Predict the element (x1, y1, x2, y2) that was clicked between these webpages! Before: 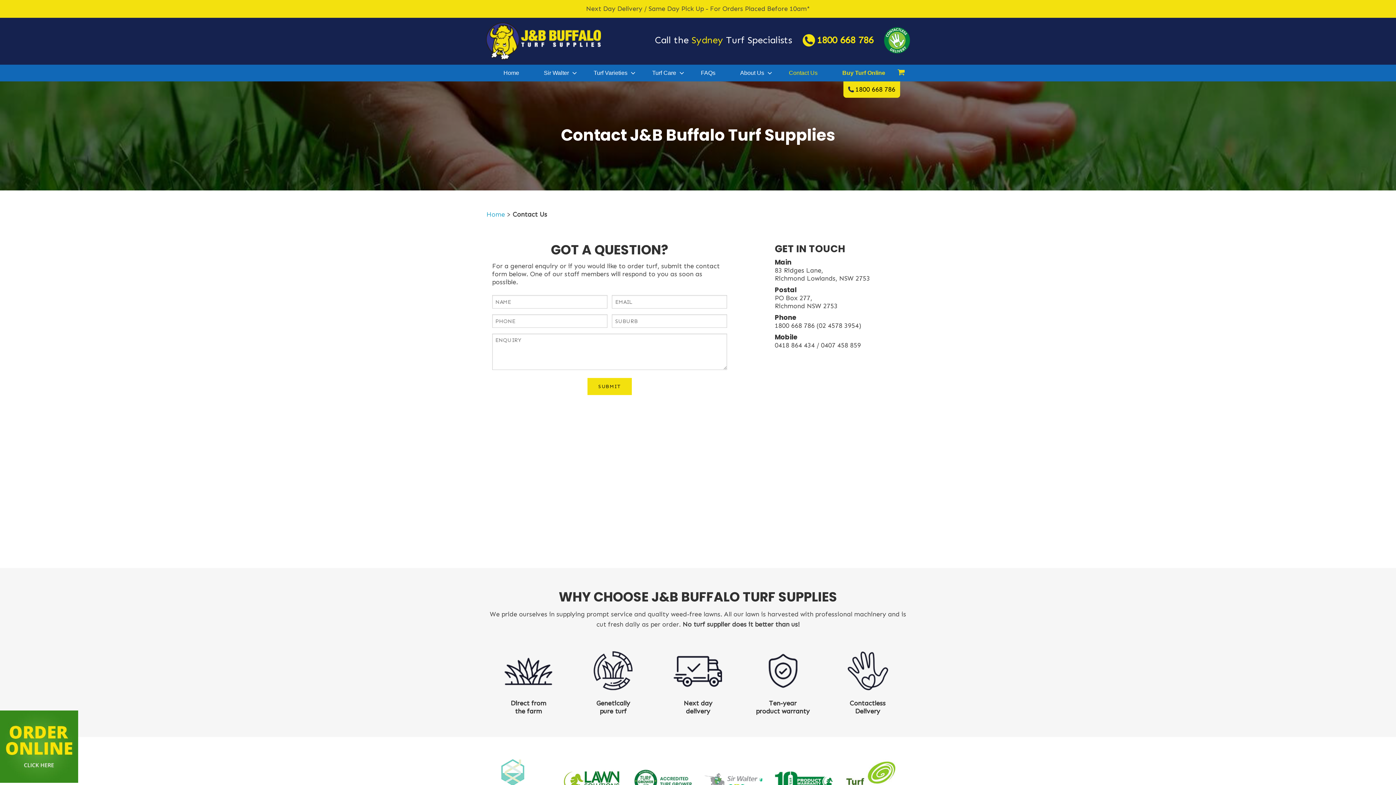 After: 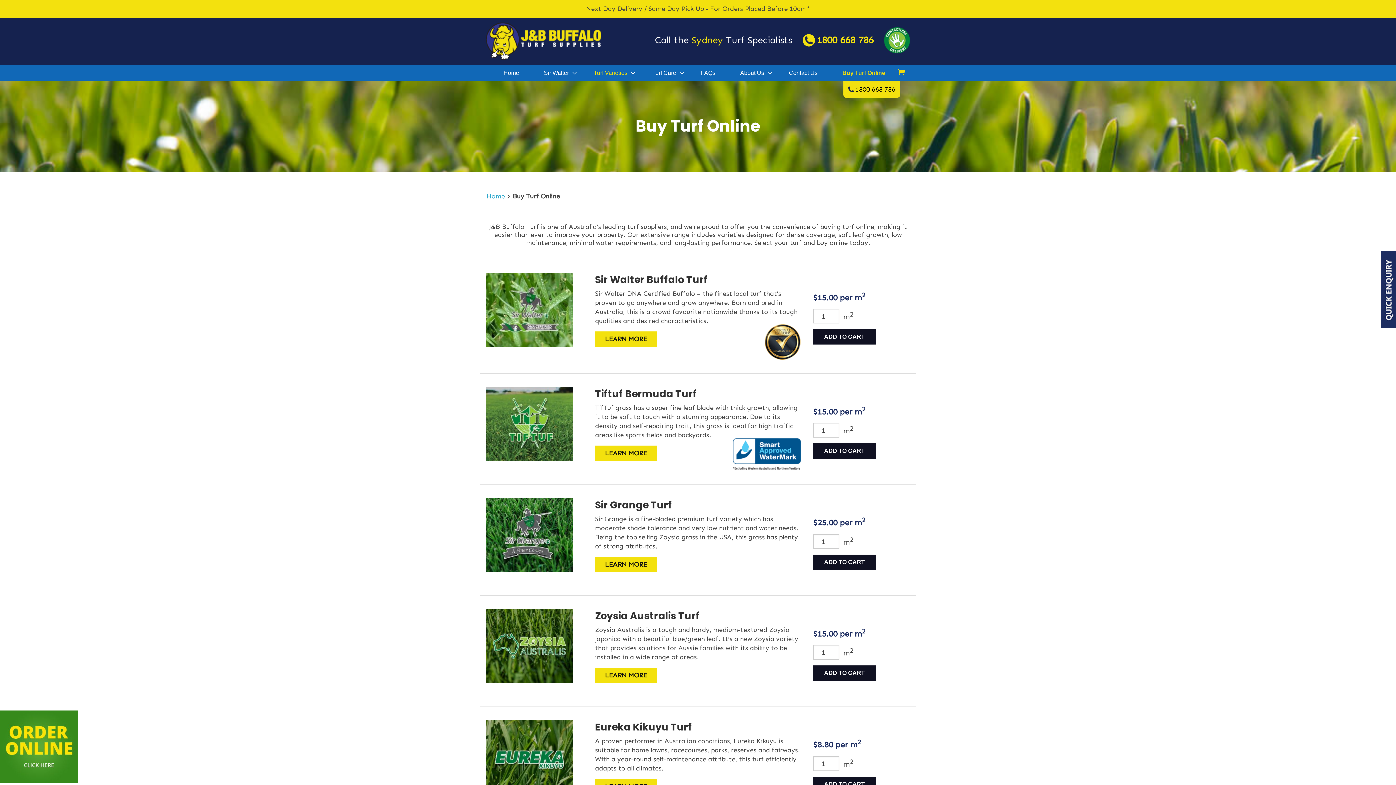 Action: label: Buy Turf Online bbox: (830, 64, 897, 81)